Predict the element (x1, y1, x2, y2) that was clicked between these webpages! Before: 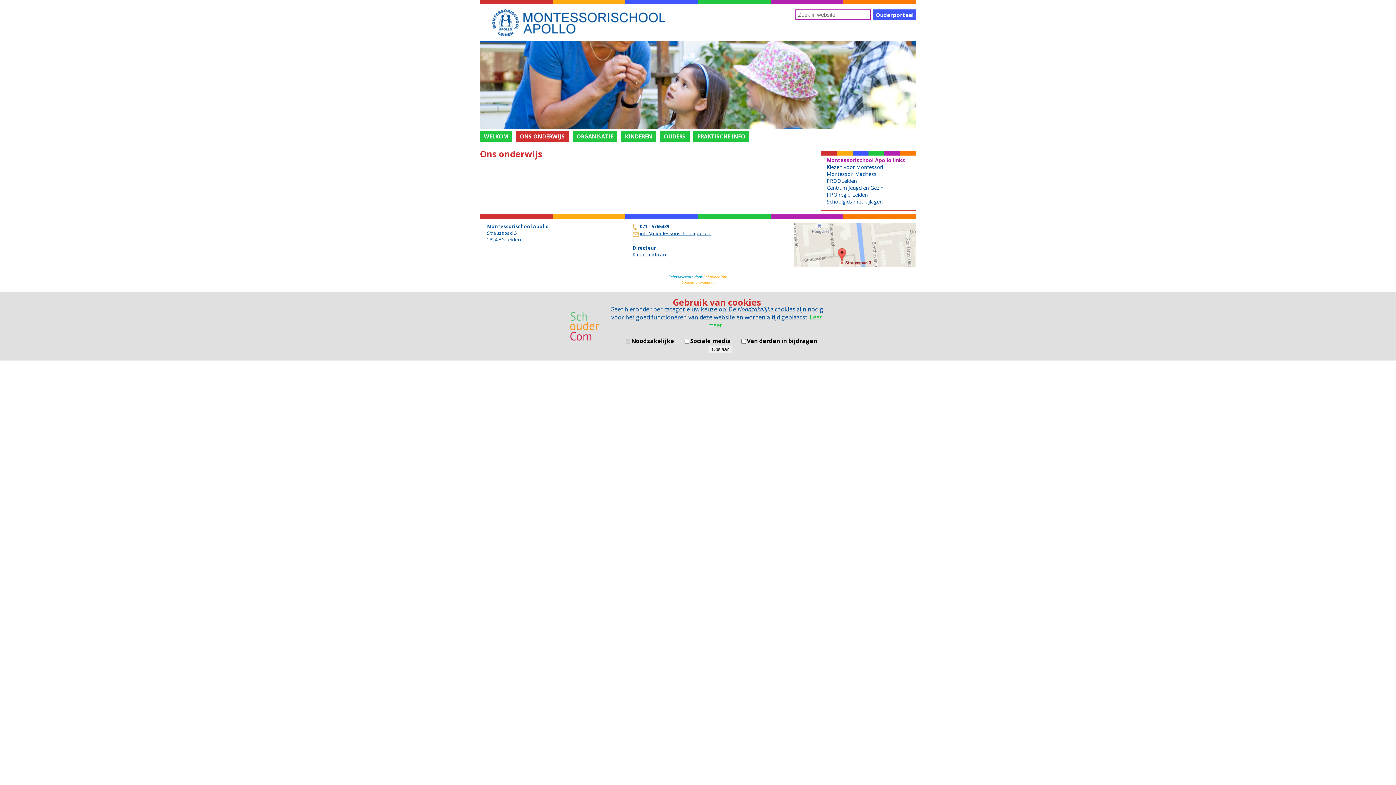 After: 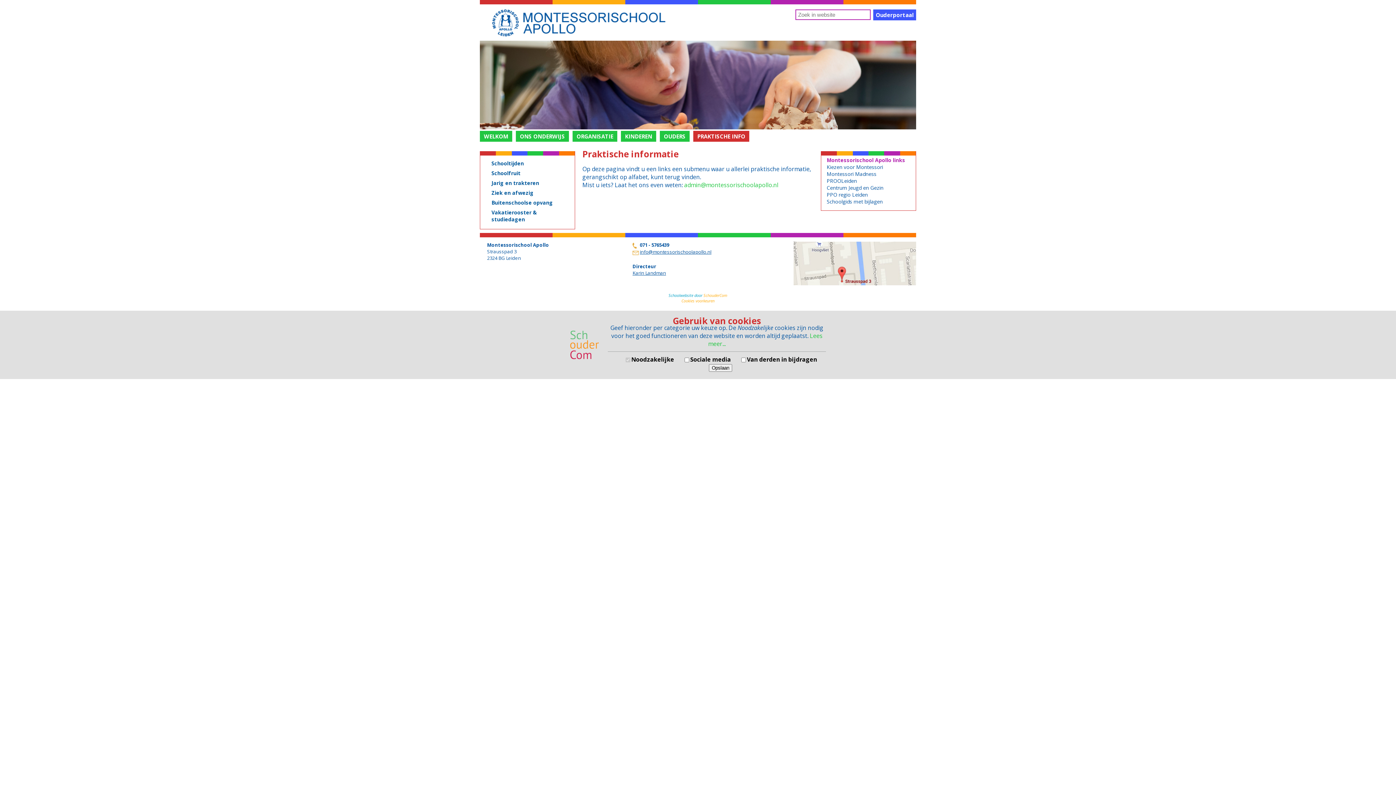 Action: label: PRAKTISCHE INFO bbox: (693, 130, 749, 141)